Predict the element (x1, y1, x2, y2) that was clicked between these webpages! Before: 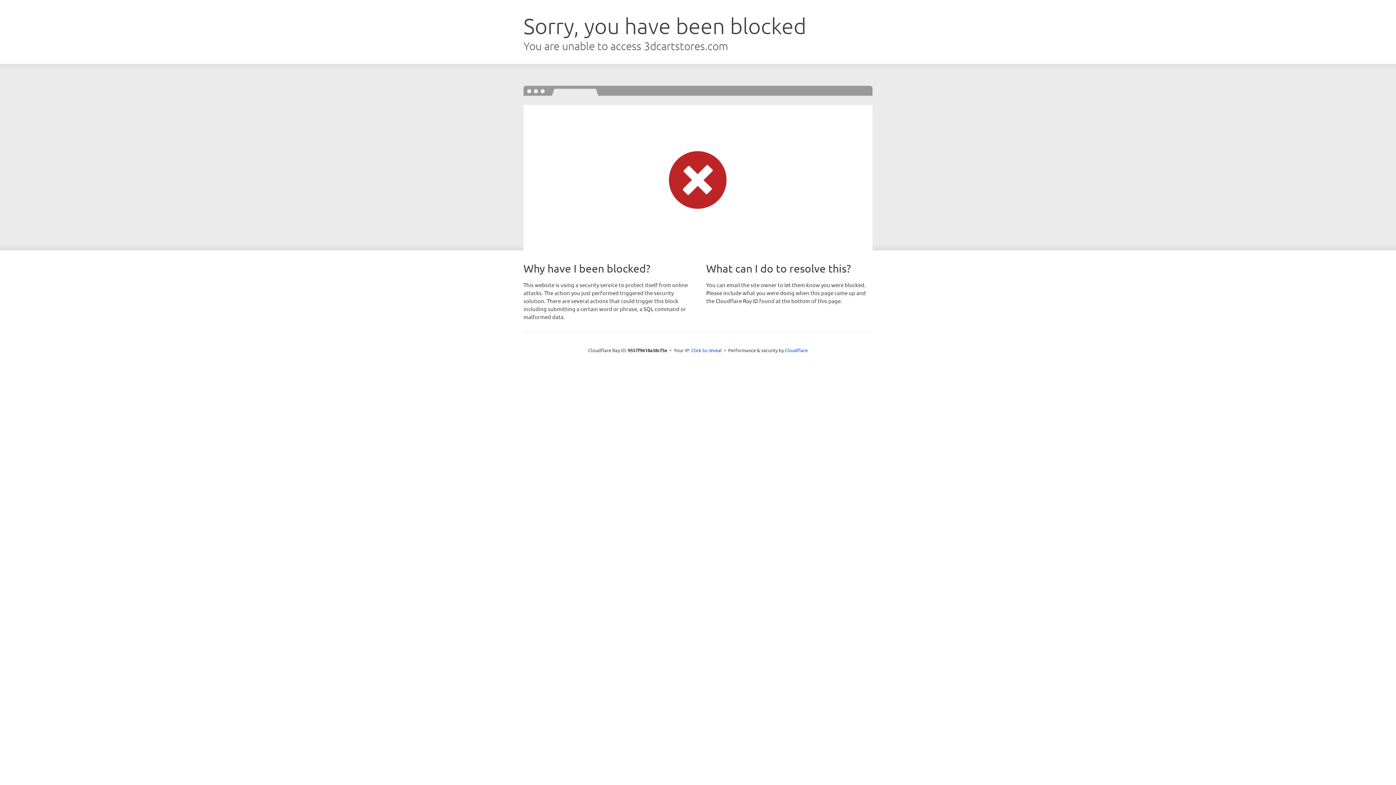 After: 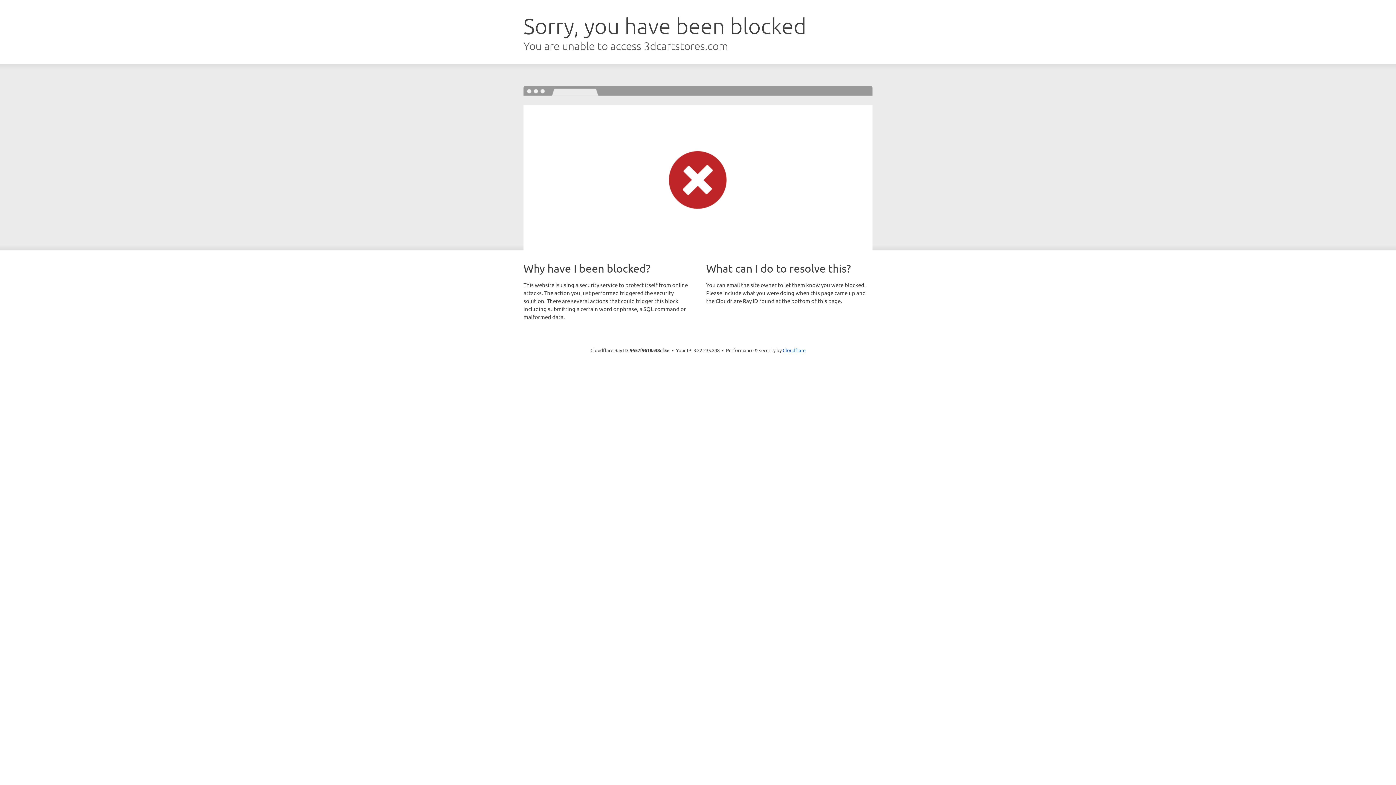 Action: bbox: (691, 346, 722, 353) label: Click to reveal